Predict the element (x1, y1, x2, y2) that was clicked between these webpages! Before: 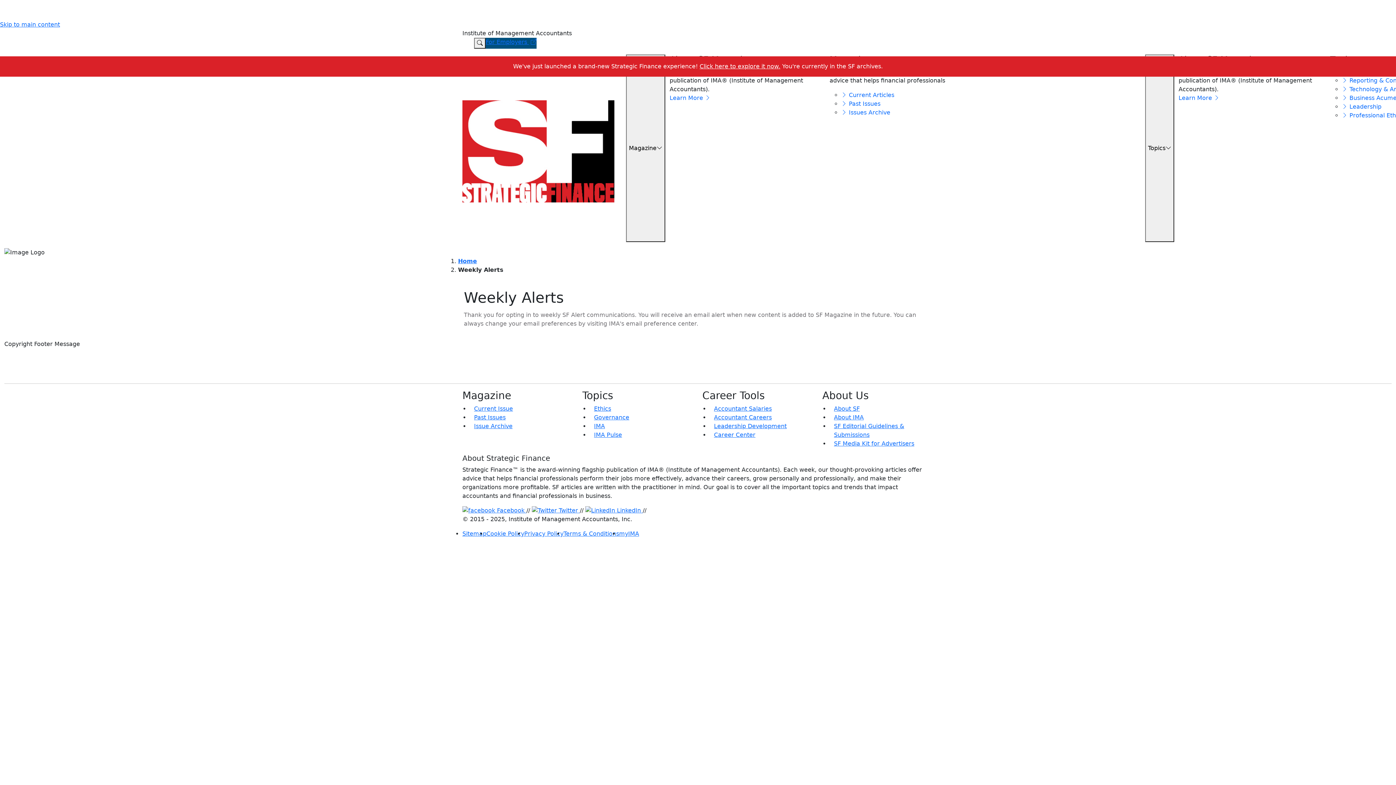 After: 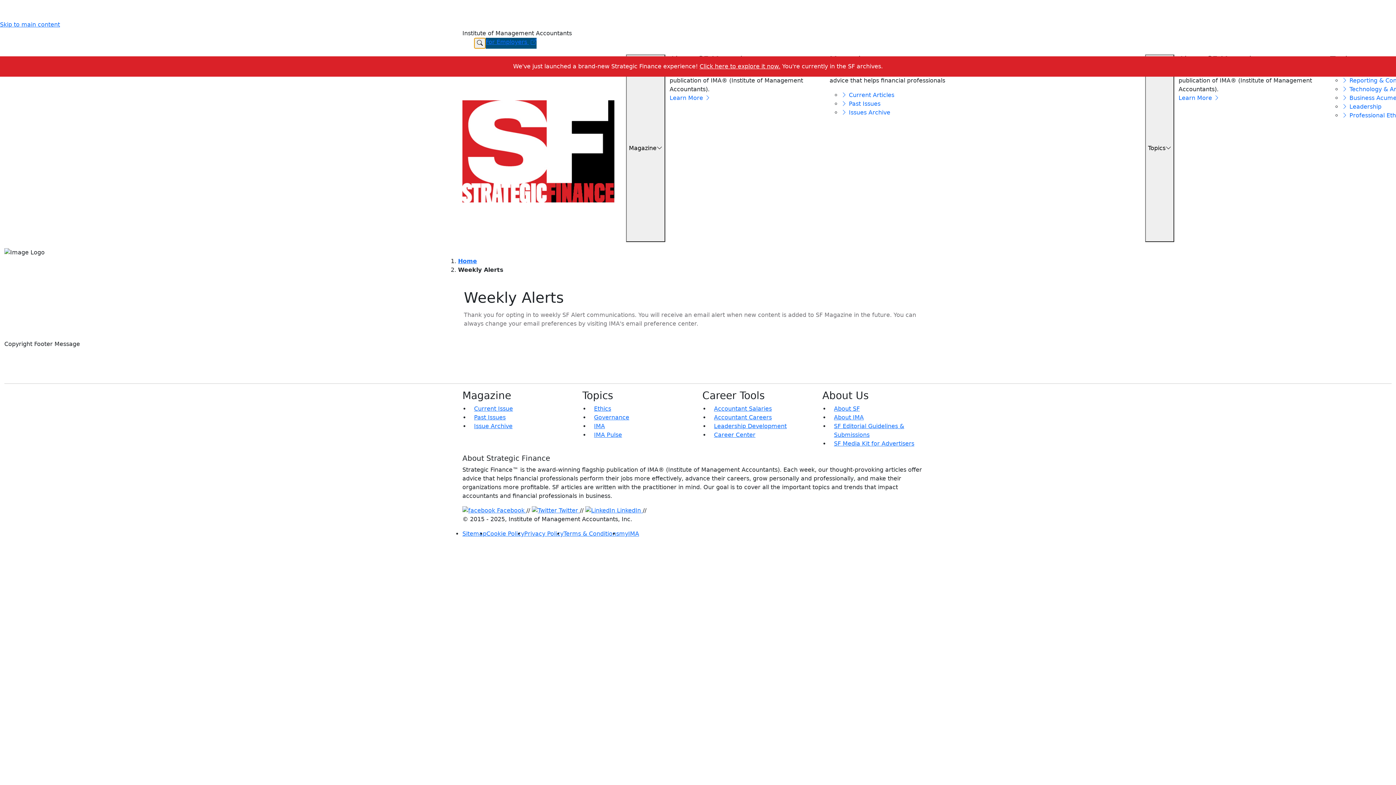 Action: label: search bbox: (474, 37, 485, 48)